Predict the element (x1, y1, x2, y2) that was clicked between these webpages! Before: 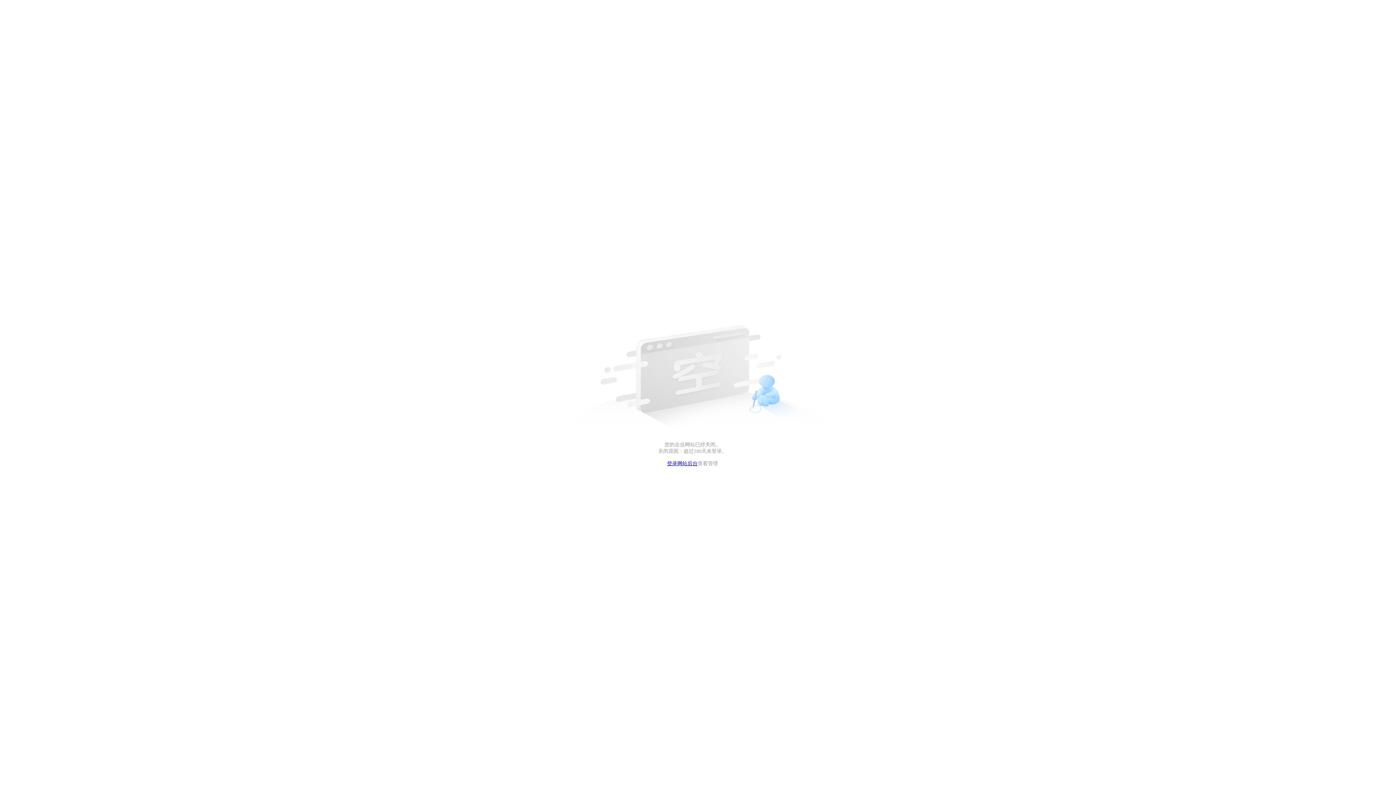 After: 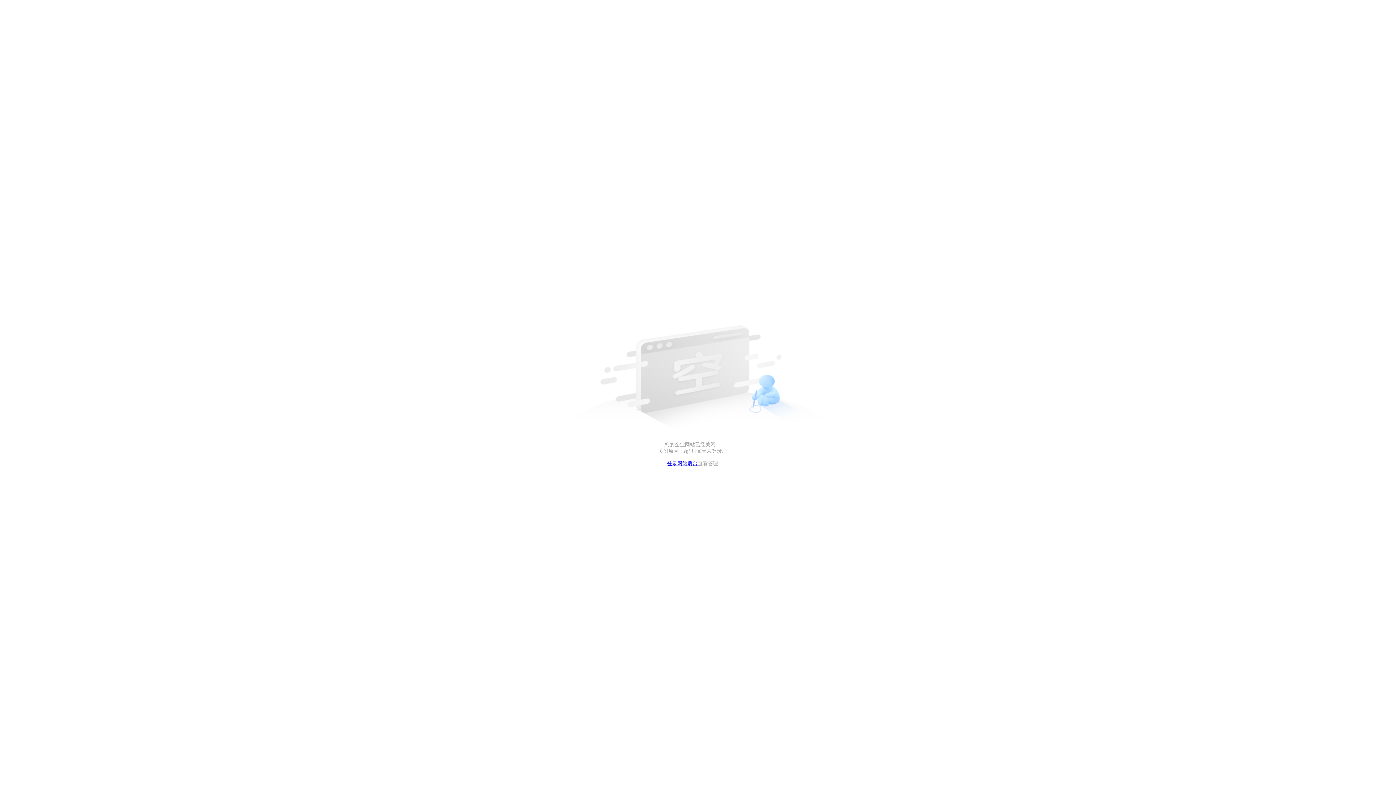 Action: bbox: (667, 461, 697, 466) label: 登录网站后台